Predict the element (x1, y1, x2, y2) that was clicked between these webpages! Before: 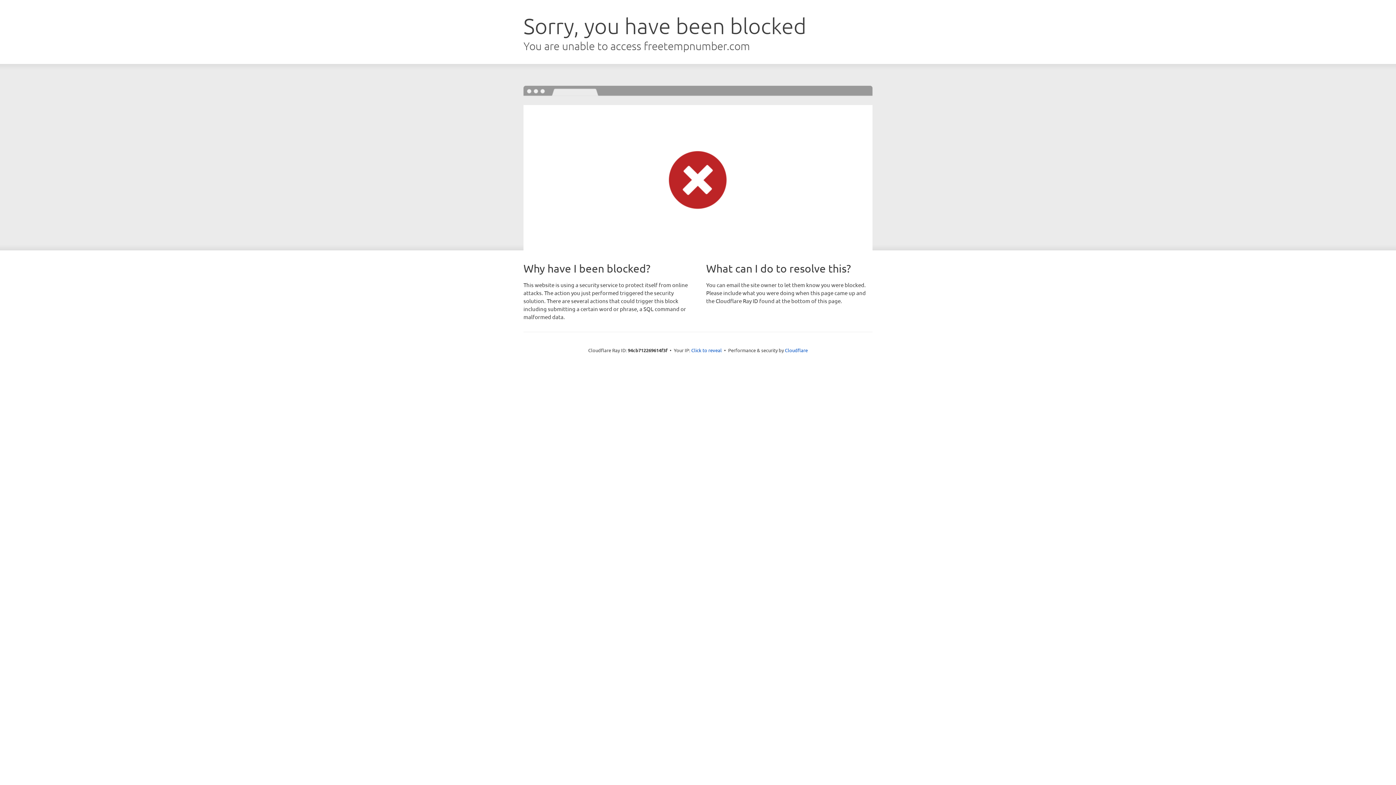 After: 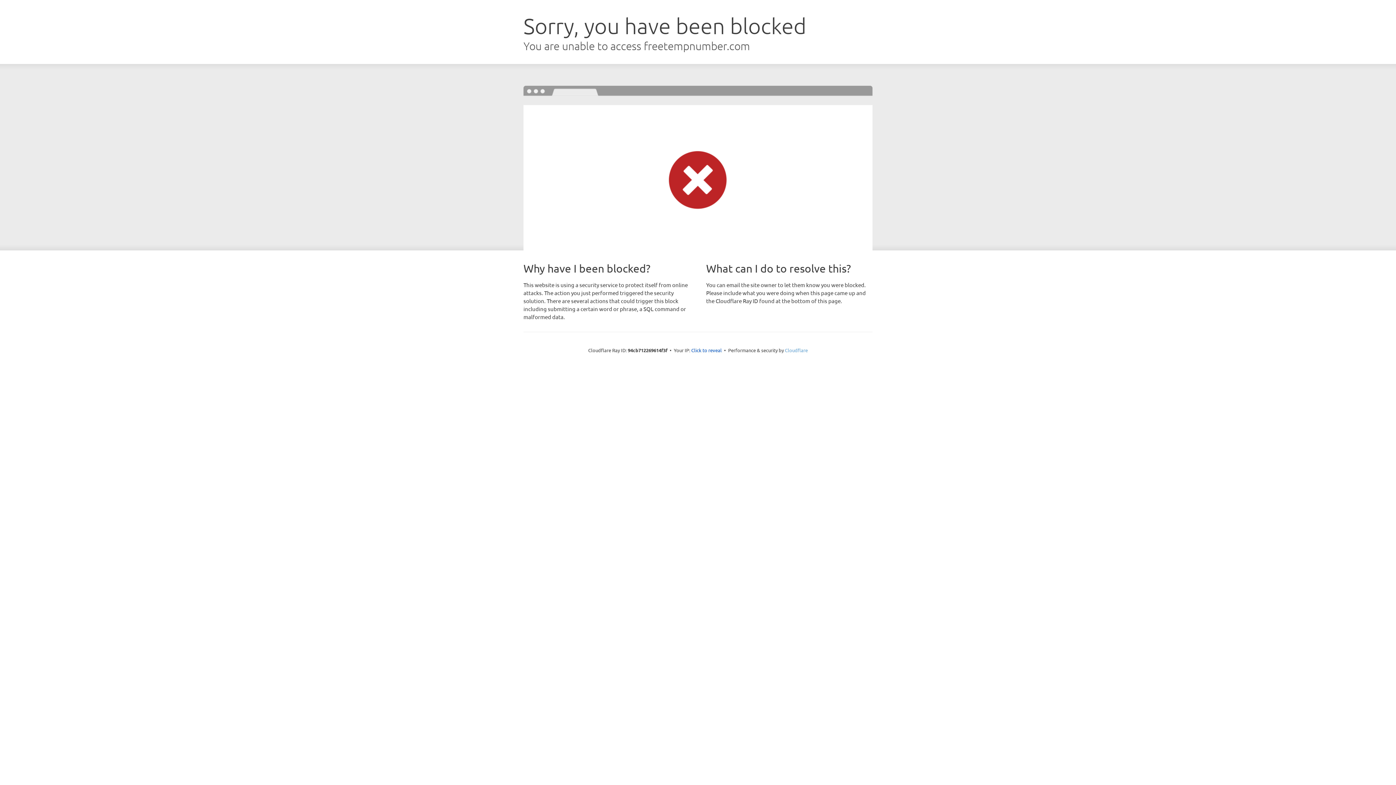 Action: label: Cloudflare bbox: (785, 347, 808, 353)